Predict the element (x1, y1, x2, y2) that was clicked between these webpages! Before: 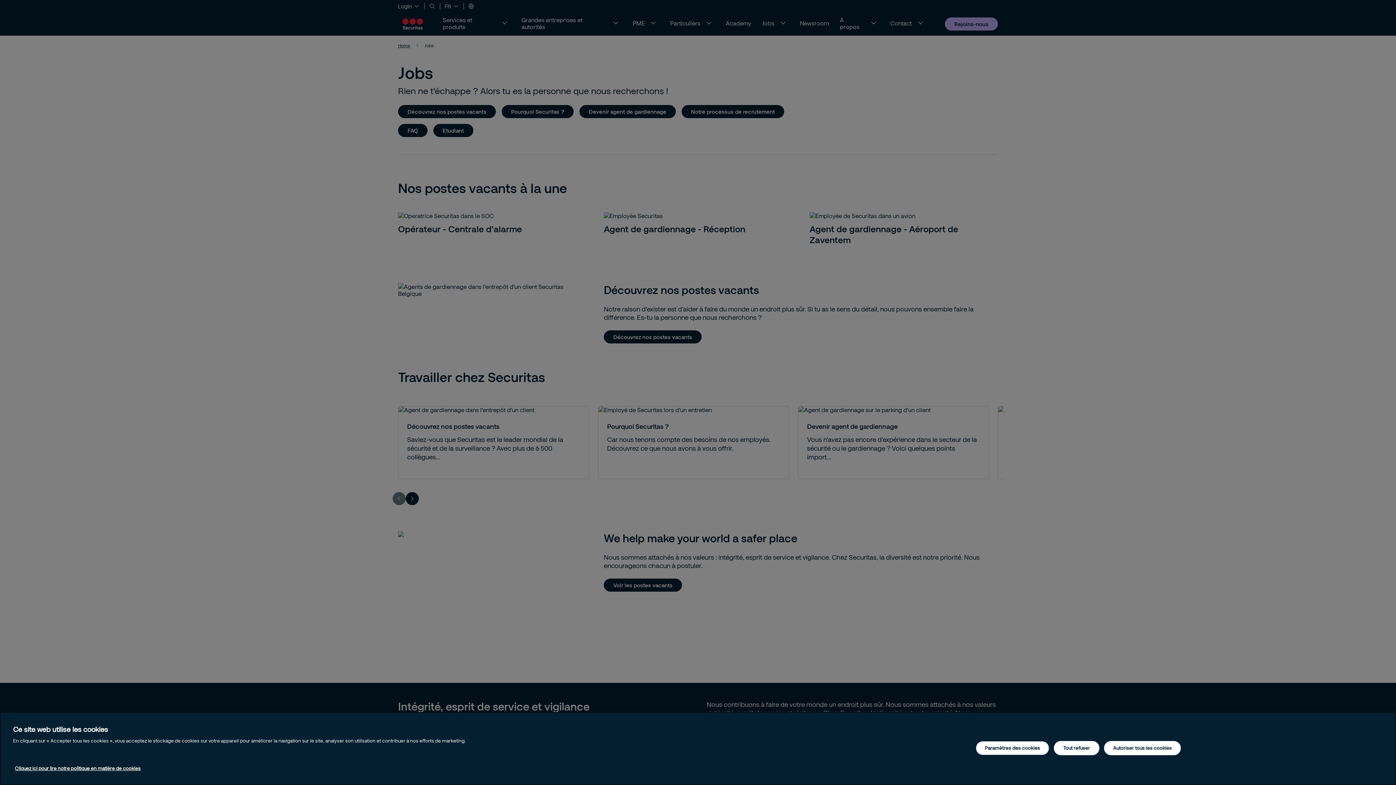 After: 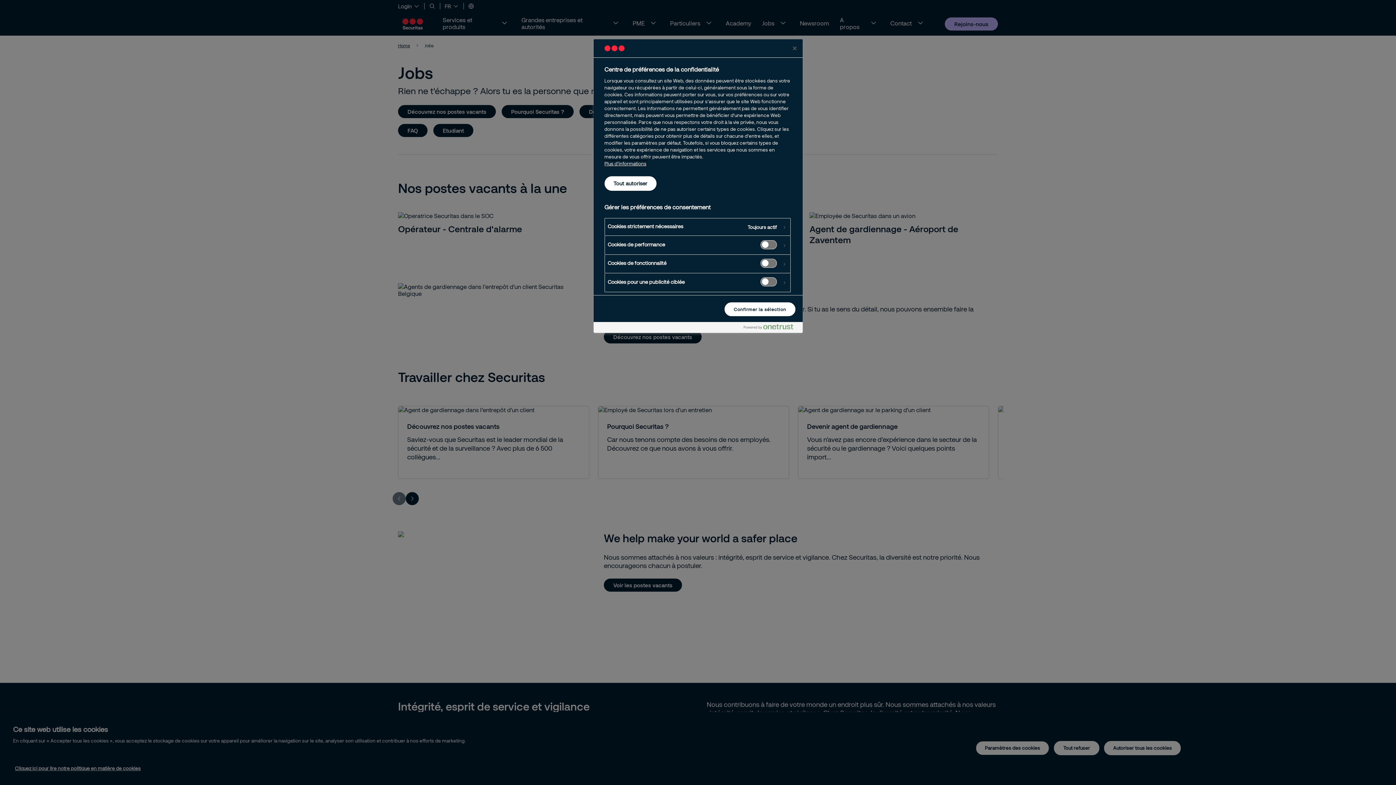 Action: label: Paramètres des cookies bbox: (976, 741, 1049, 755)